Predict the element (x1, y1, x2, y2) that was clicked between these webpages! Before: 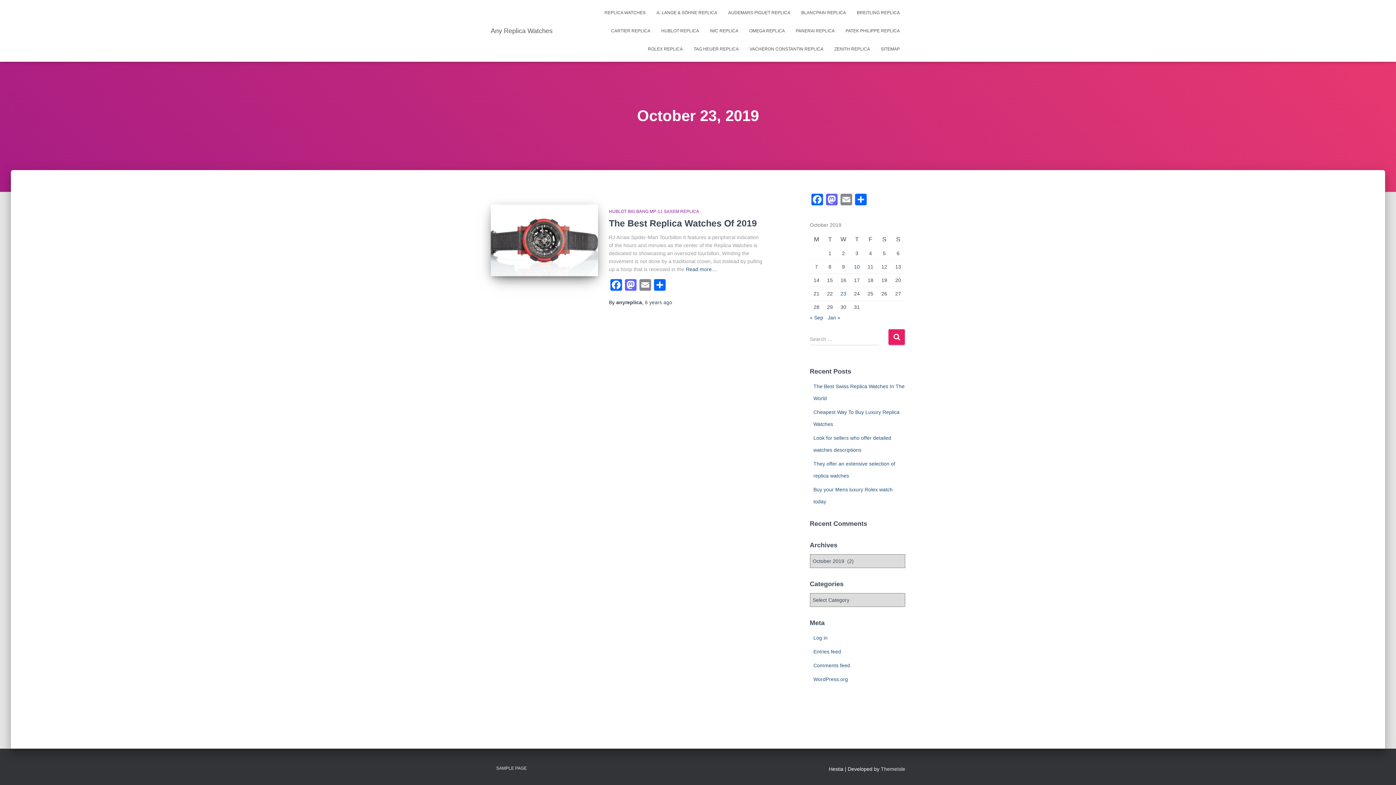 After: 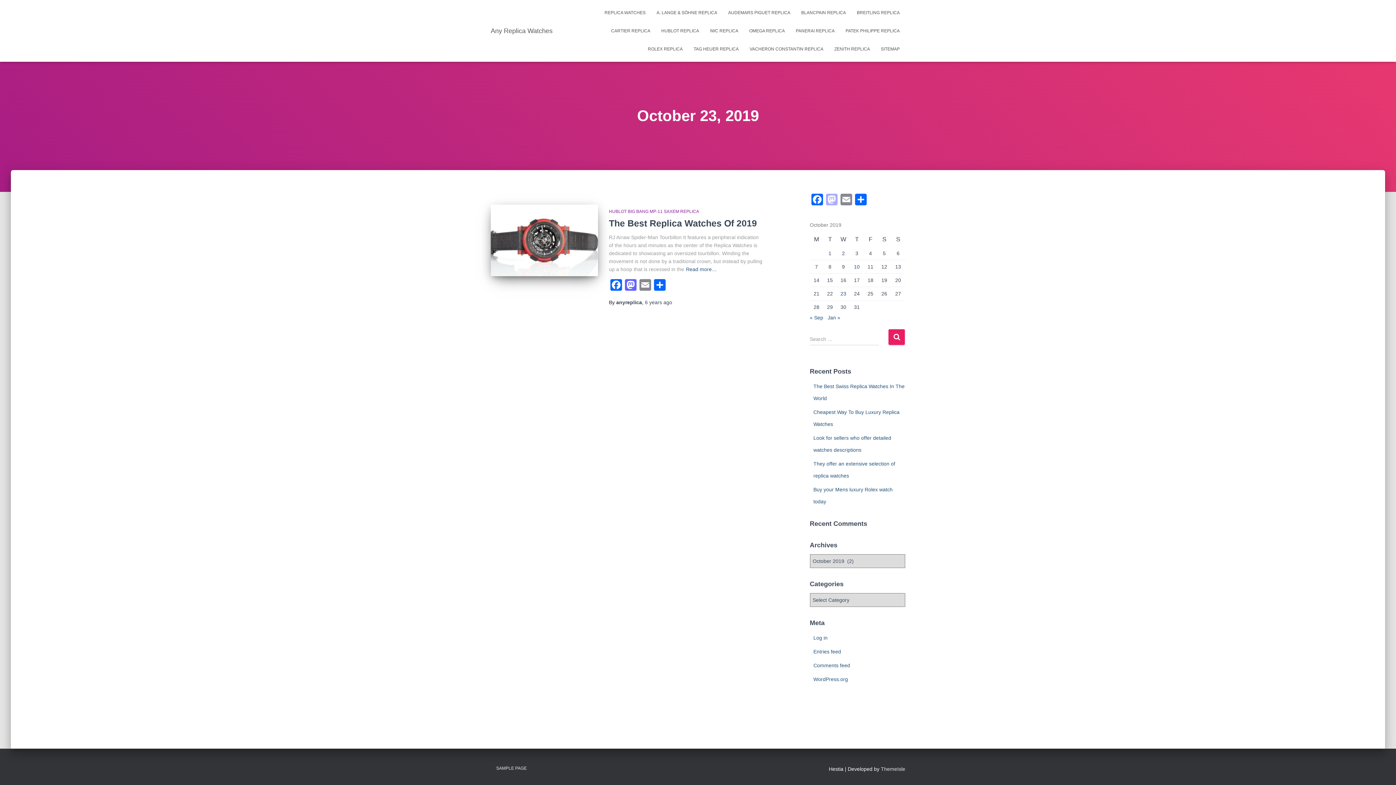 Action: bbox: (824, 193, 839, 207) label: Mastodon